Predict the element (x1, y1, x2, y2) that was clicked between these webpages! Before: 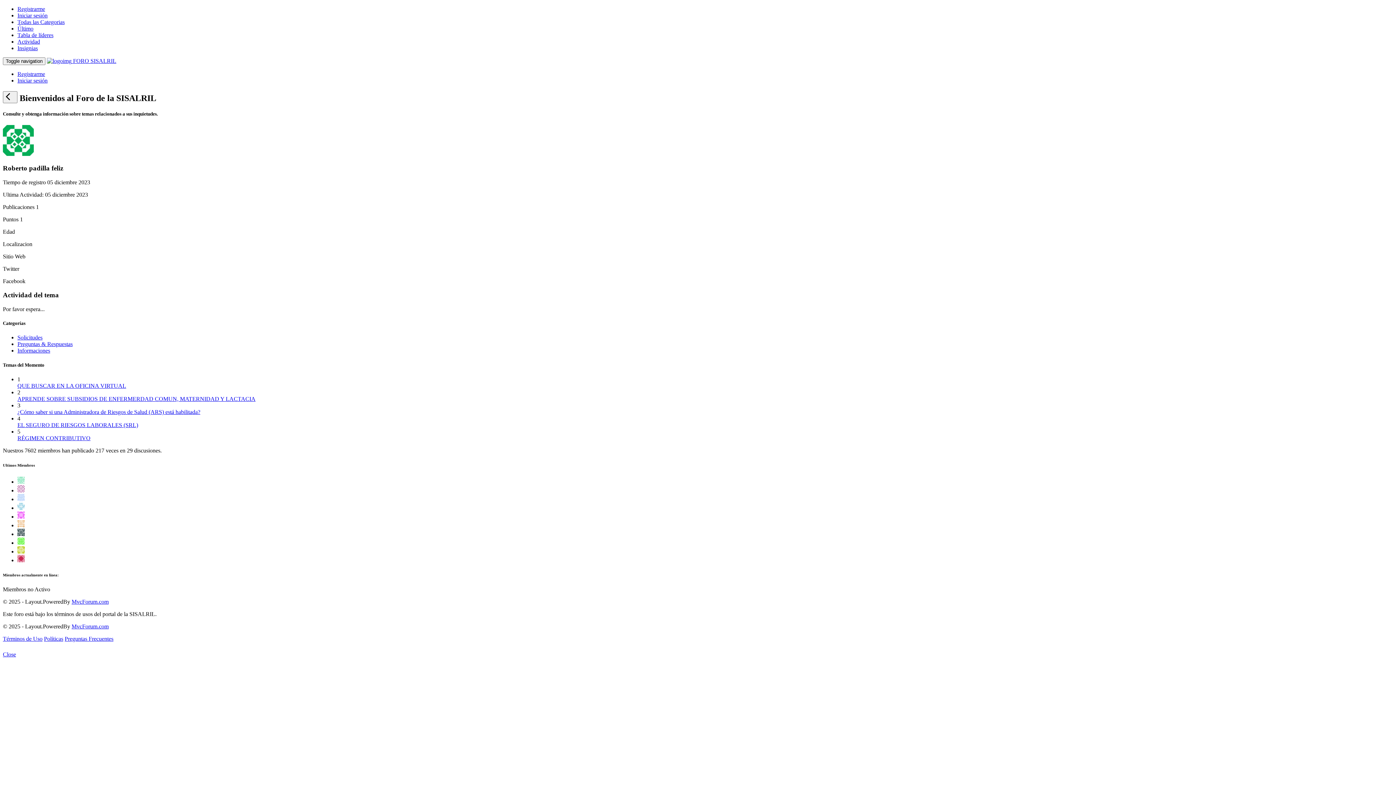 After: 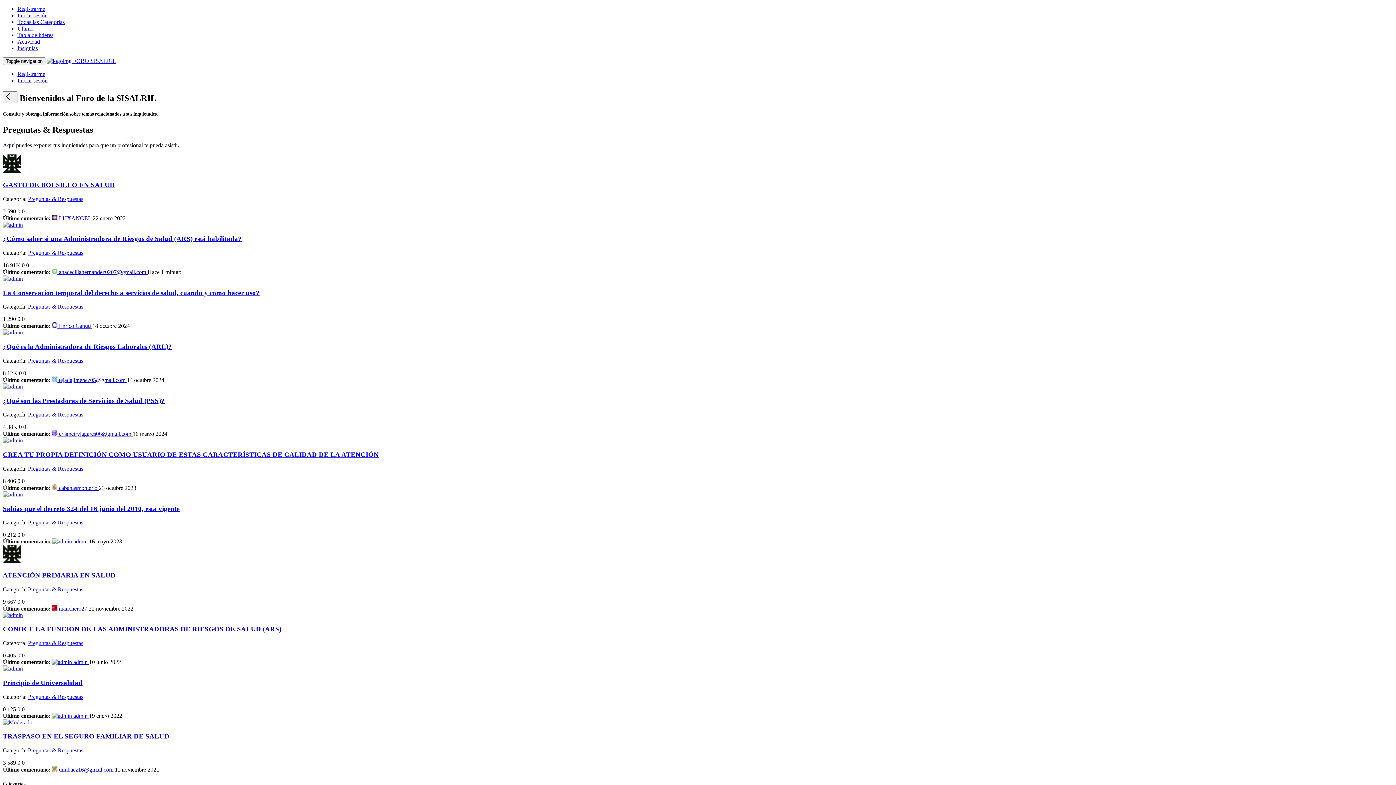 Action: bbox: (17, 341, 72, 347) label: Preguntas & Respuestas